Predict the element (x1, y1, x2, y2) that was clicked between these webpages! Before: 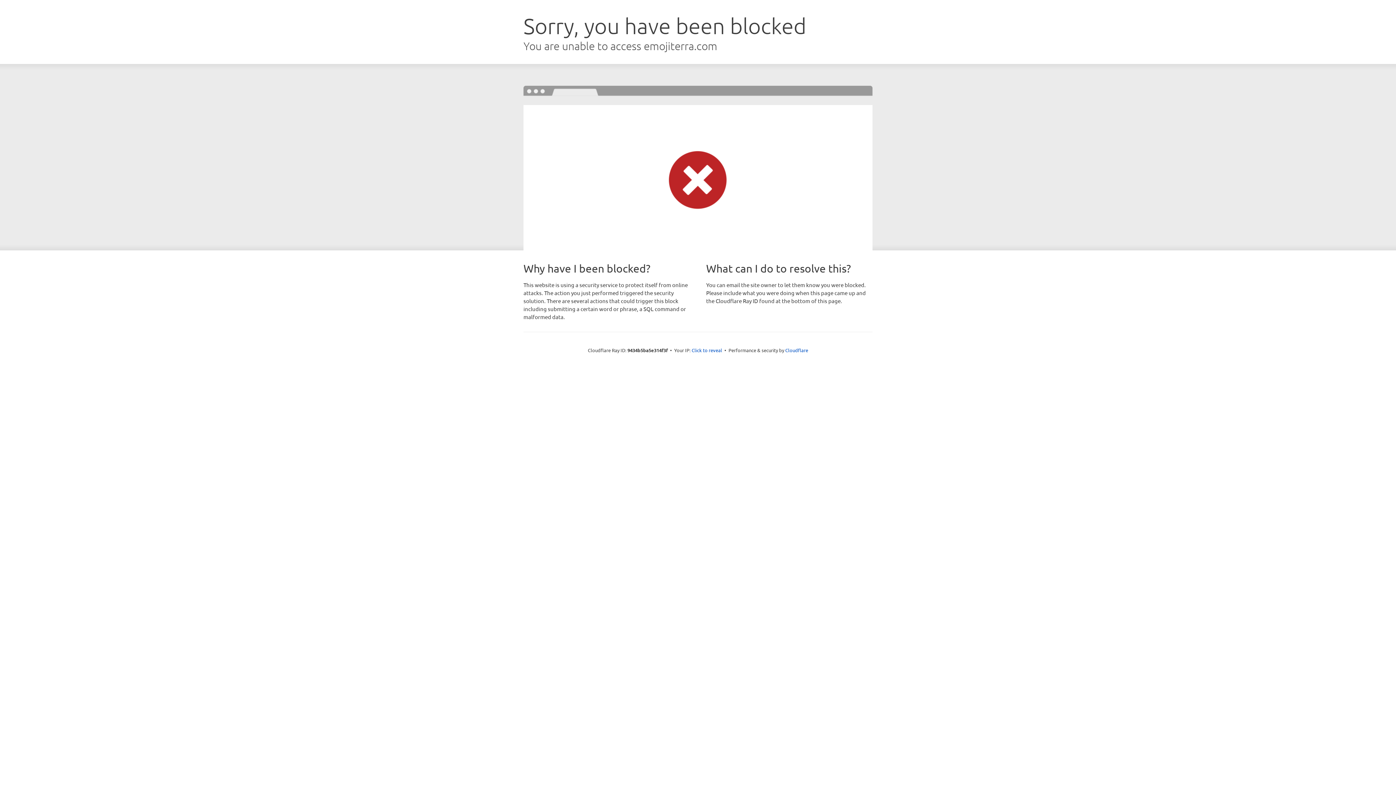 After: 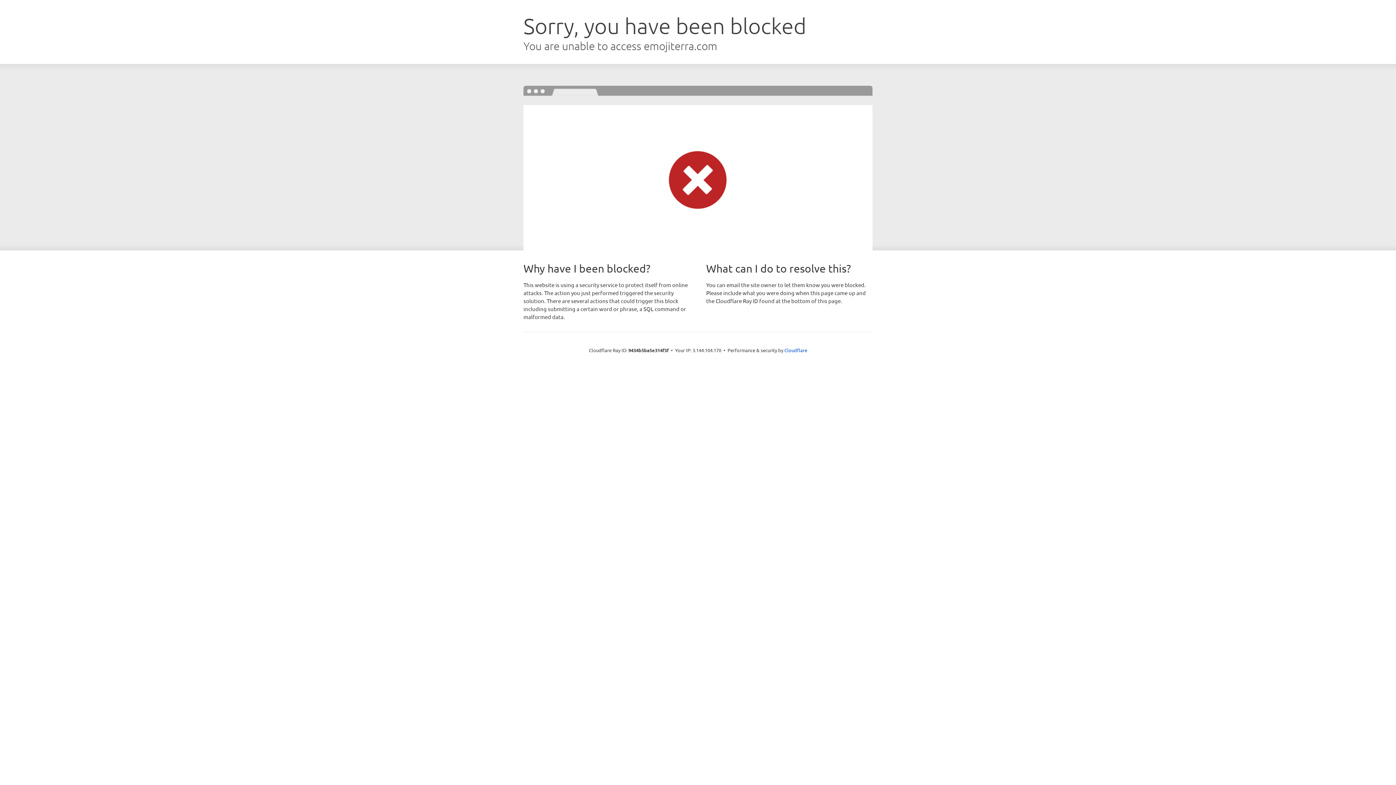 Action: label: Click to reveal bbox: (691, 346, 722, 353)